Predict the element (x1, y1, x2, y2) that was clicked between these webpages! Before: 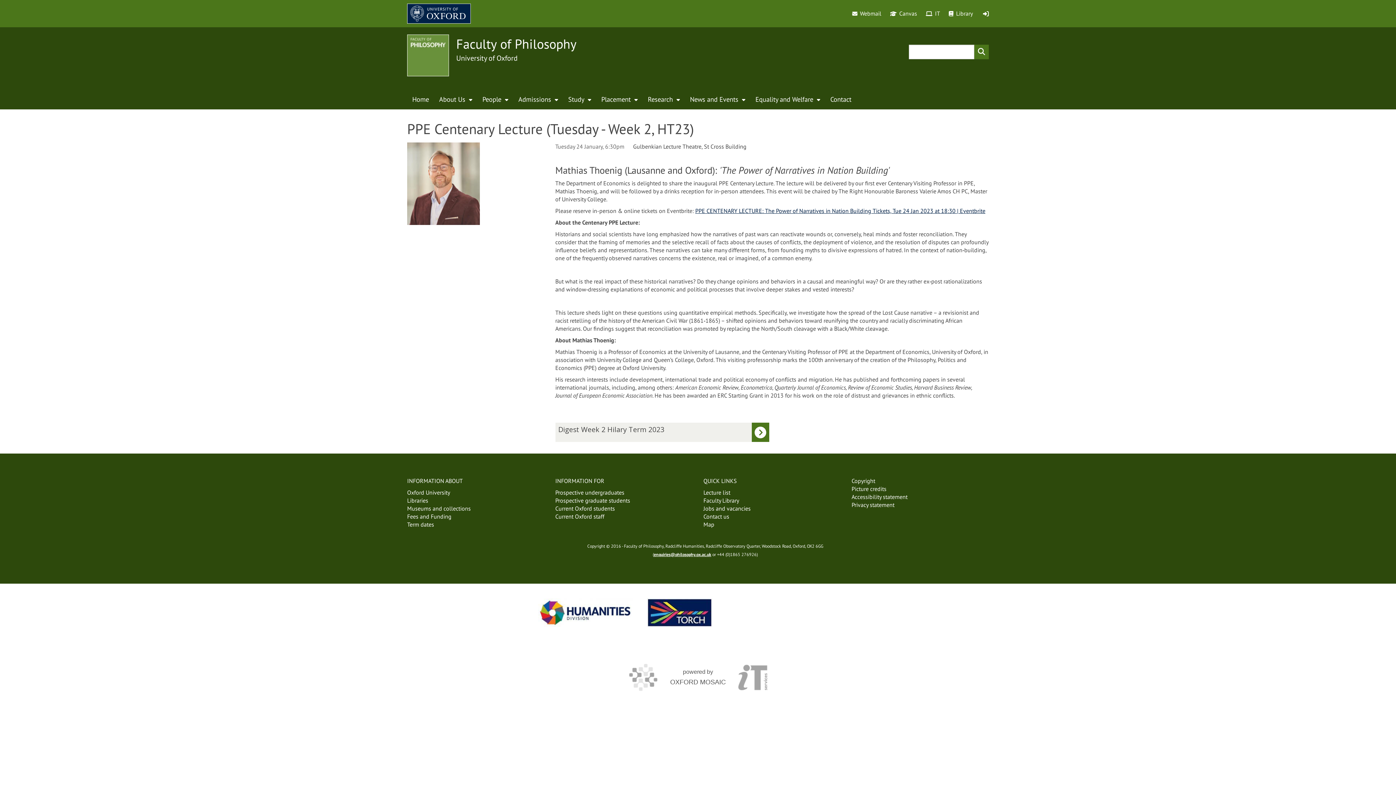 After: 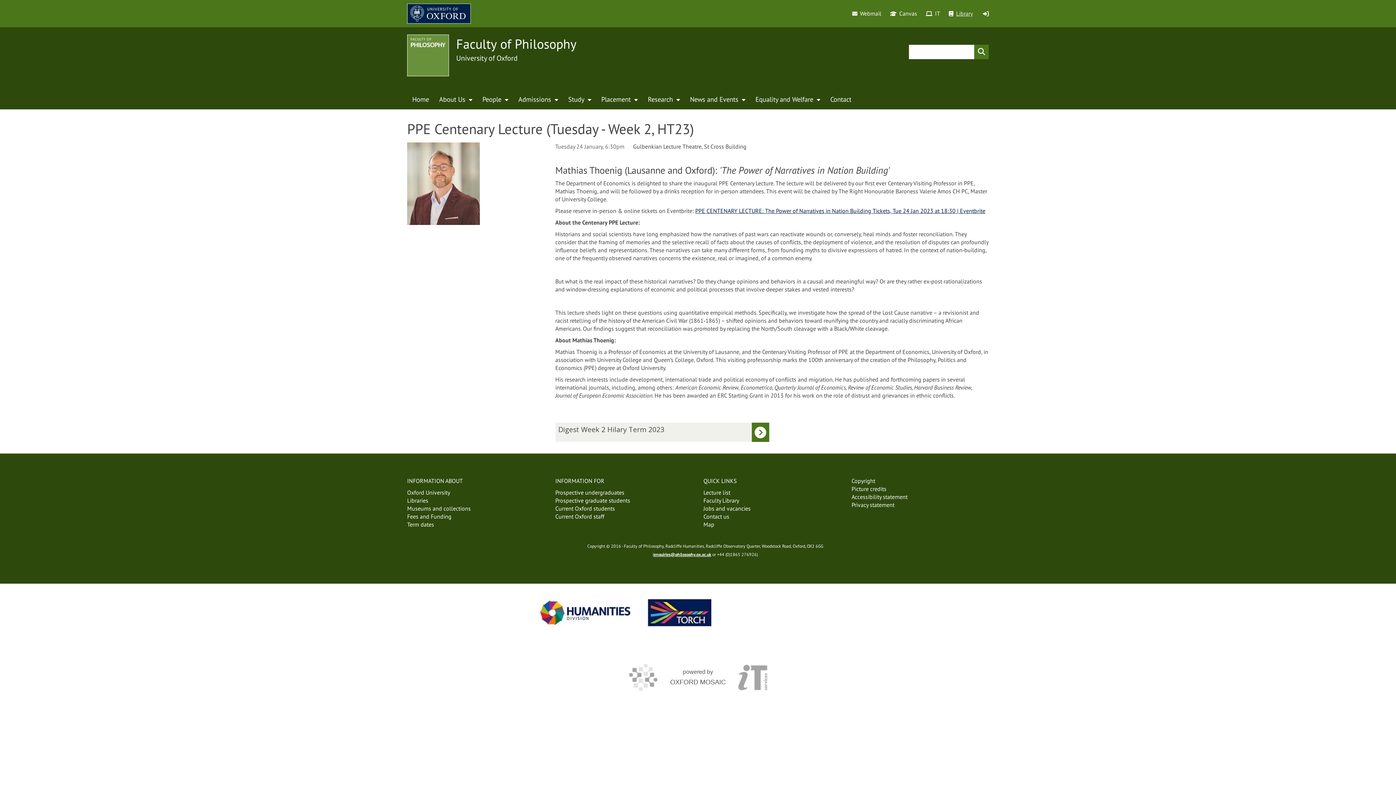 Action: bbox: (949, 6, 973, 21) label: Library